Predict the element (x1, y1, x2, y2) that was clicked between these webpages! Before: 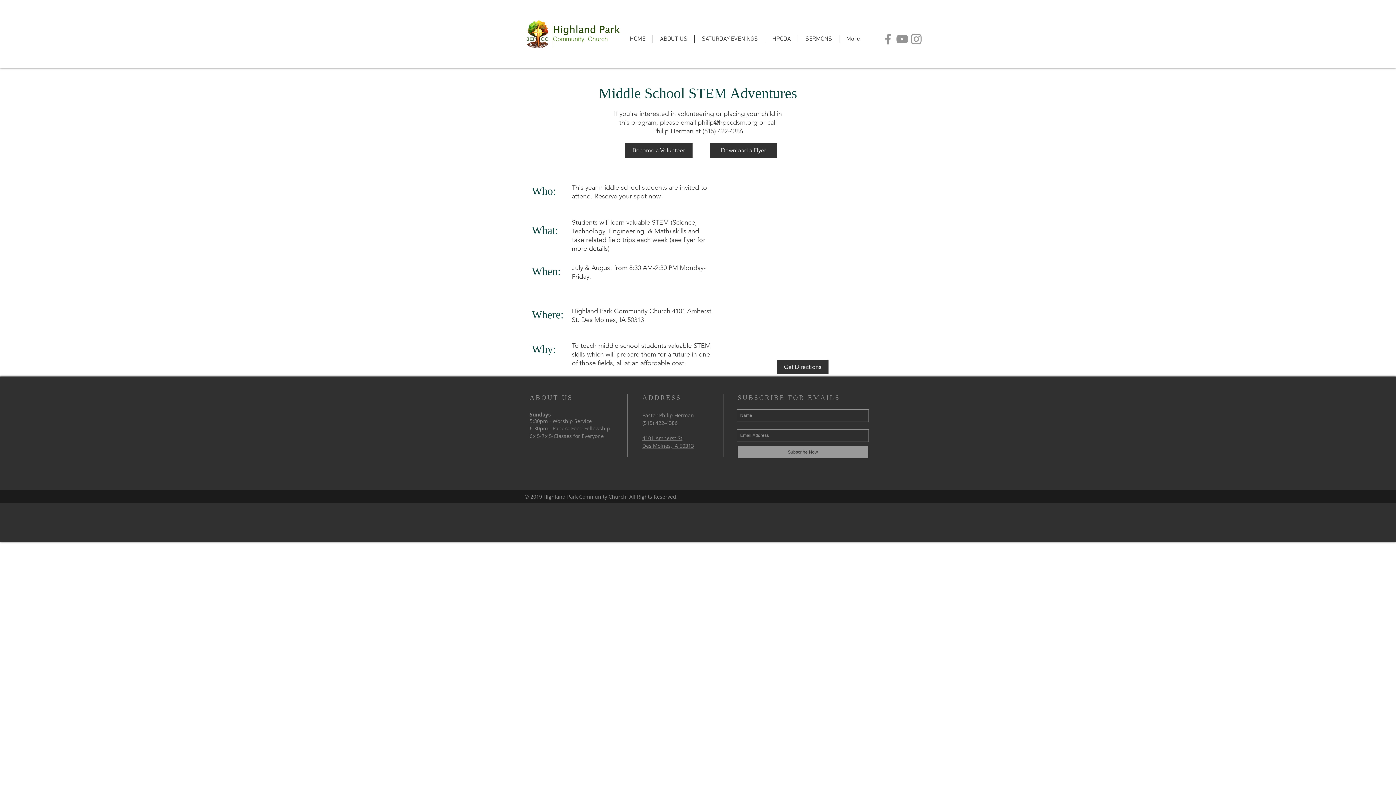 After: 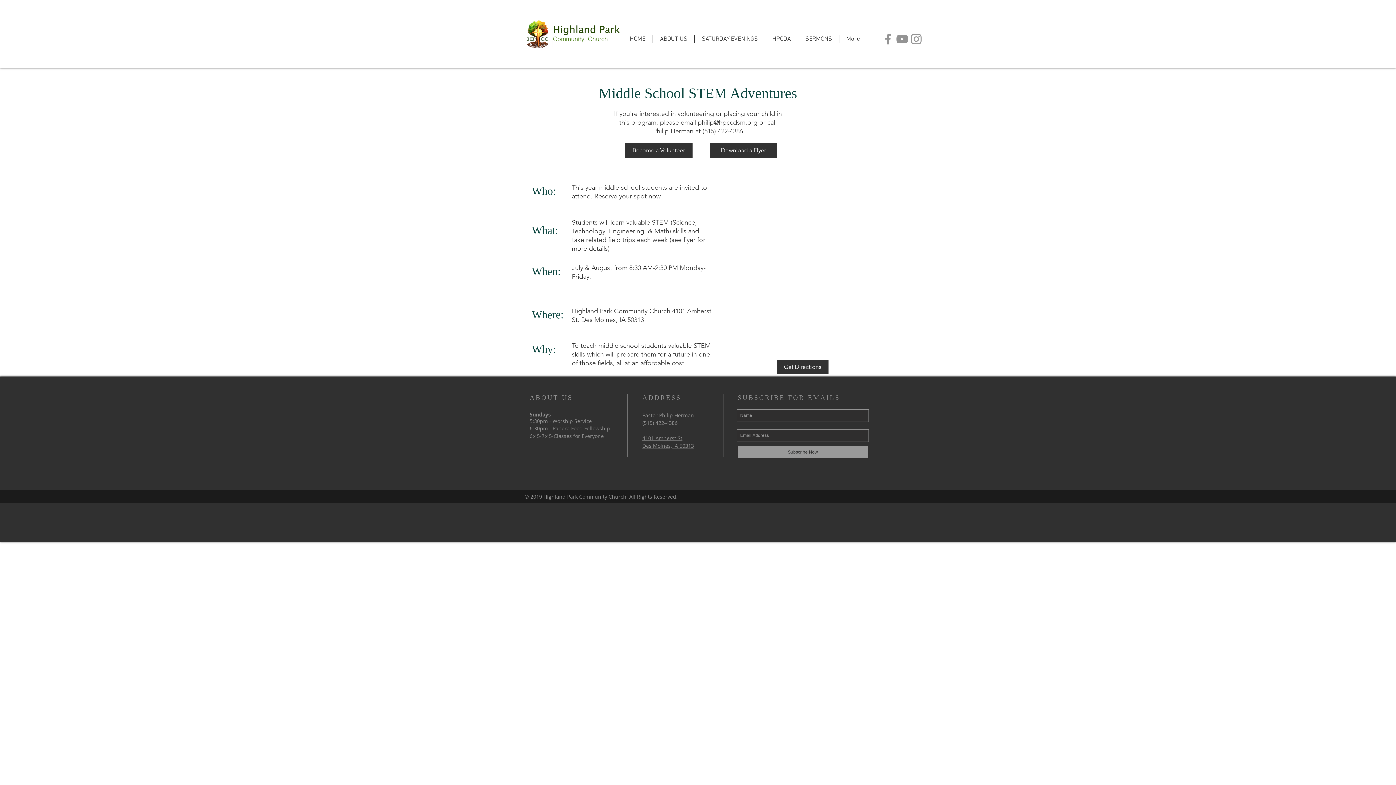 Action: label: philip@hpccdsm.org bbox: (698, 118, 757, 126)